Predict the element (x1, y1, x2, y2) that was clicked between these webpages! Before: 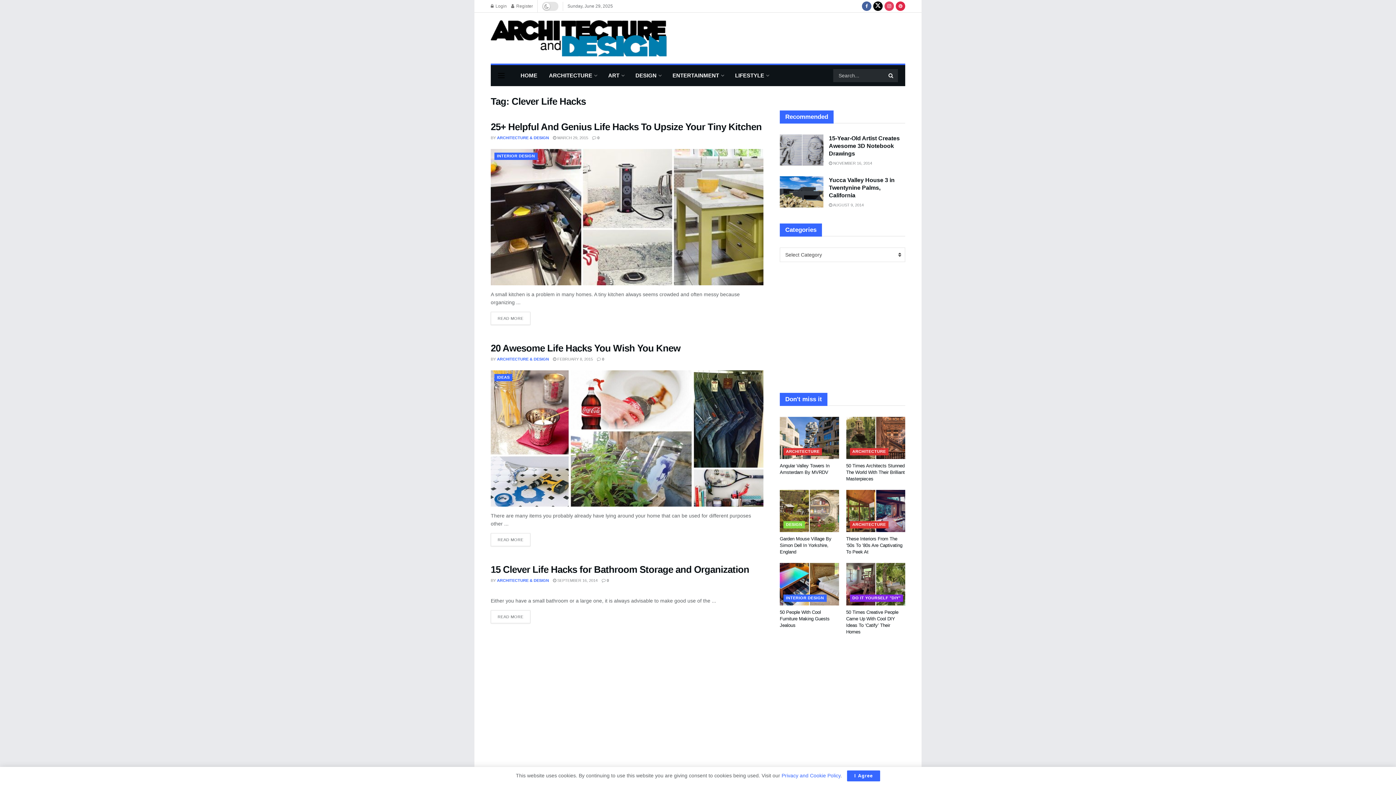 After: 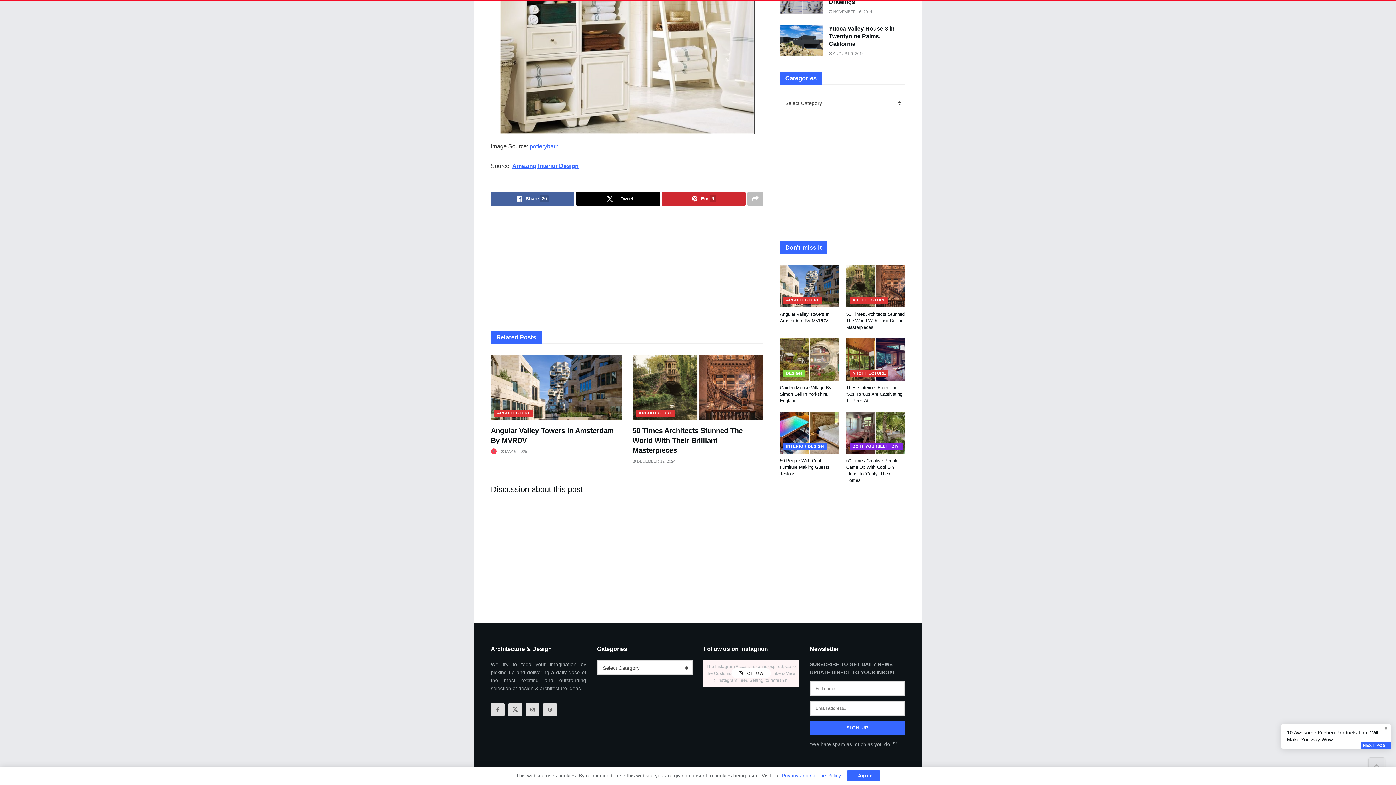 Action: label:  0 bbox: (601, 578, 609, 582)